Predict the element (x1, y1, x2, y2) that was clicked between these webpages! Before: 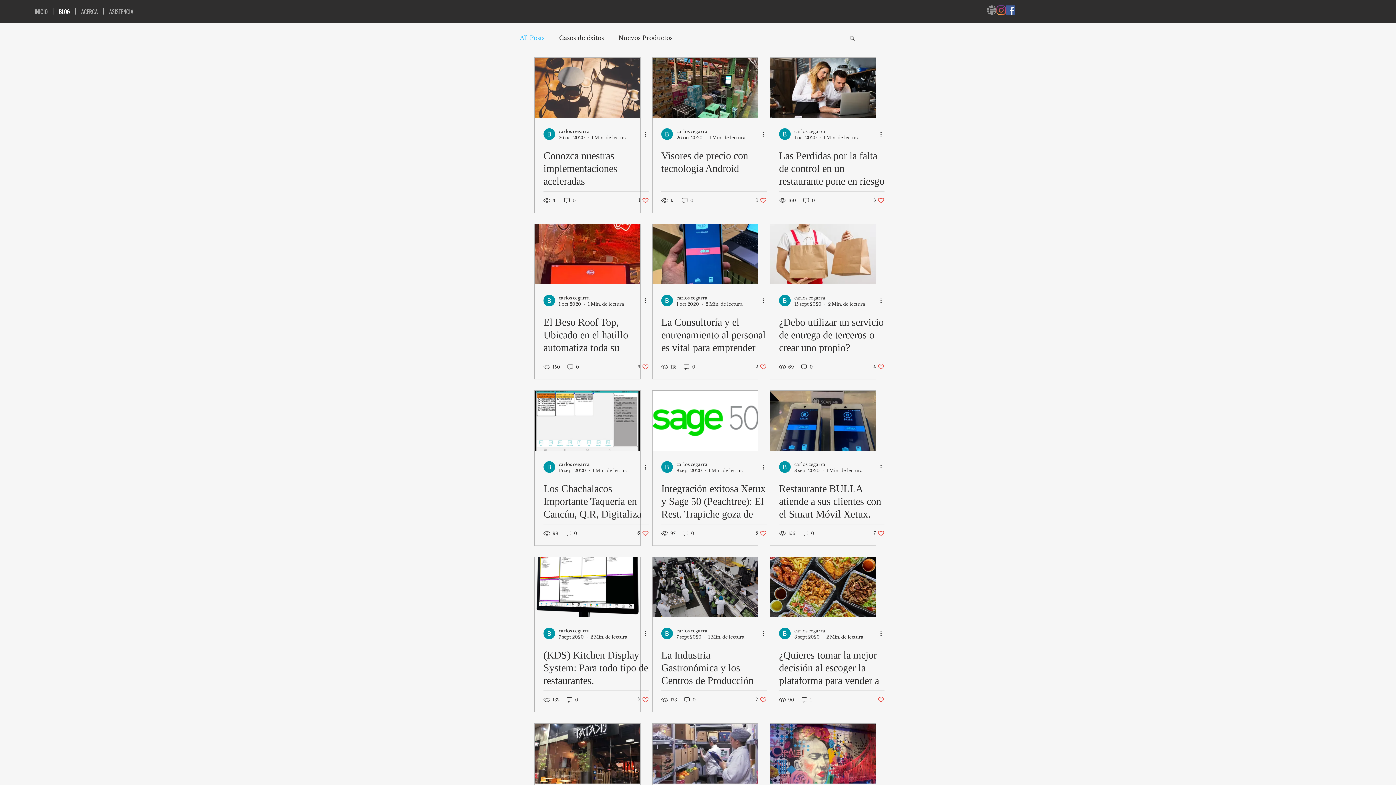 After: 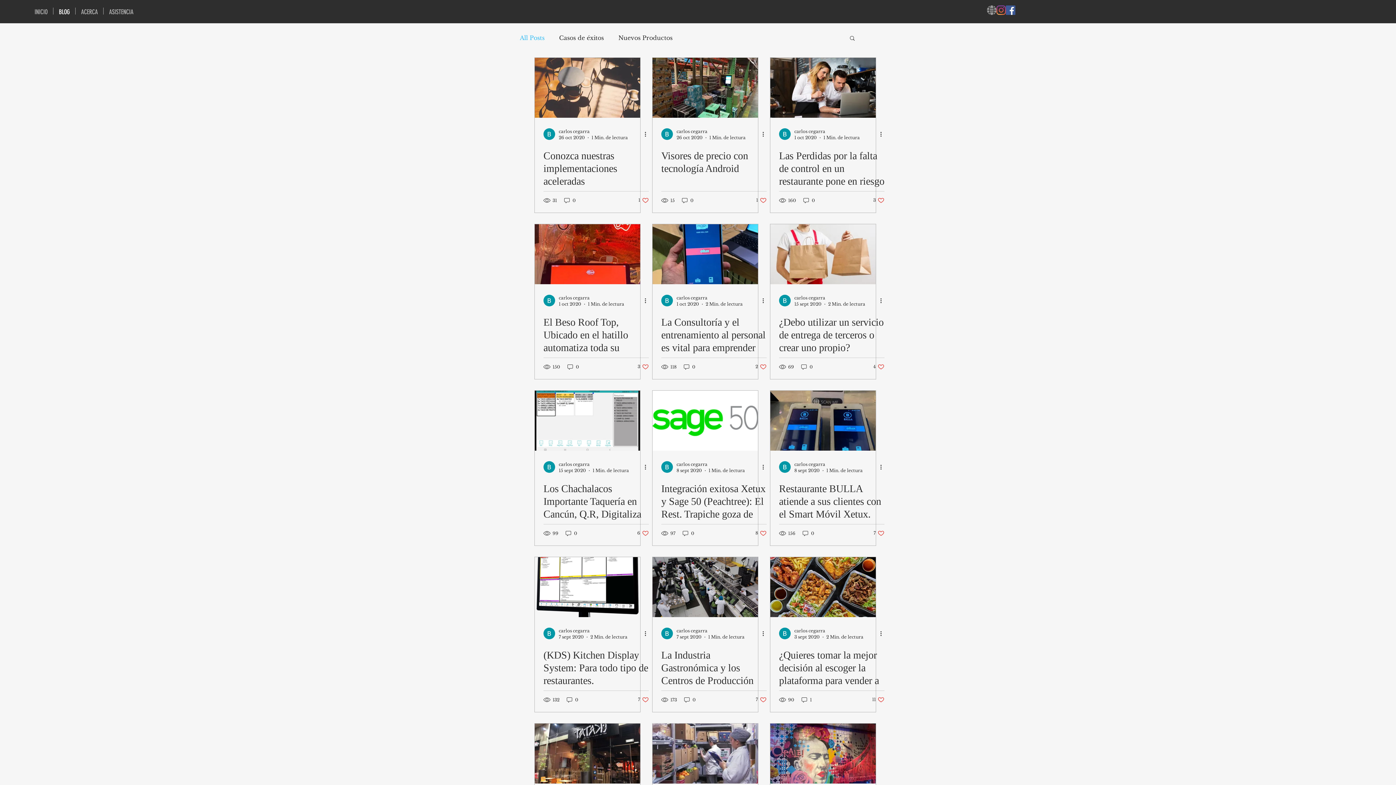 Action: bbox: (755, 530, 766, 536) label: Like post